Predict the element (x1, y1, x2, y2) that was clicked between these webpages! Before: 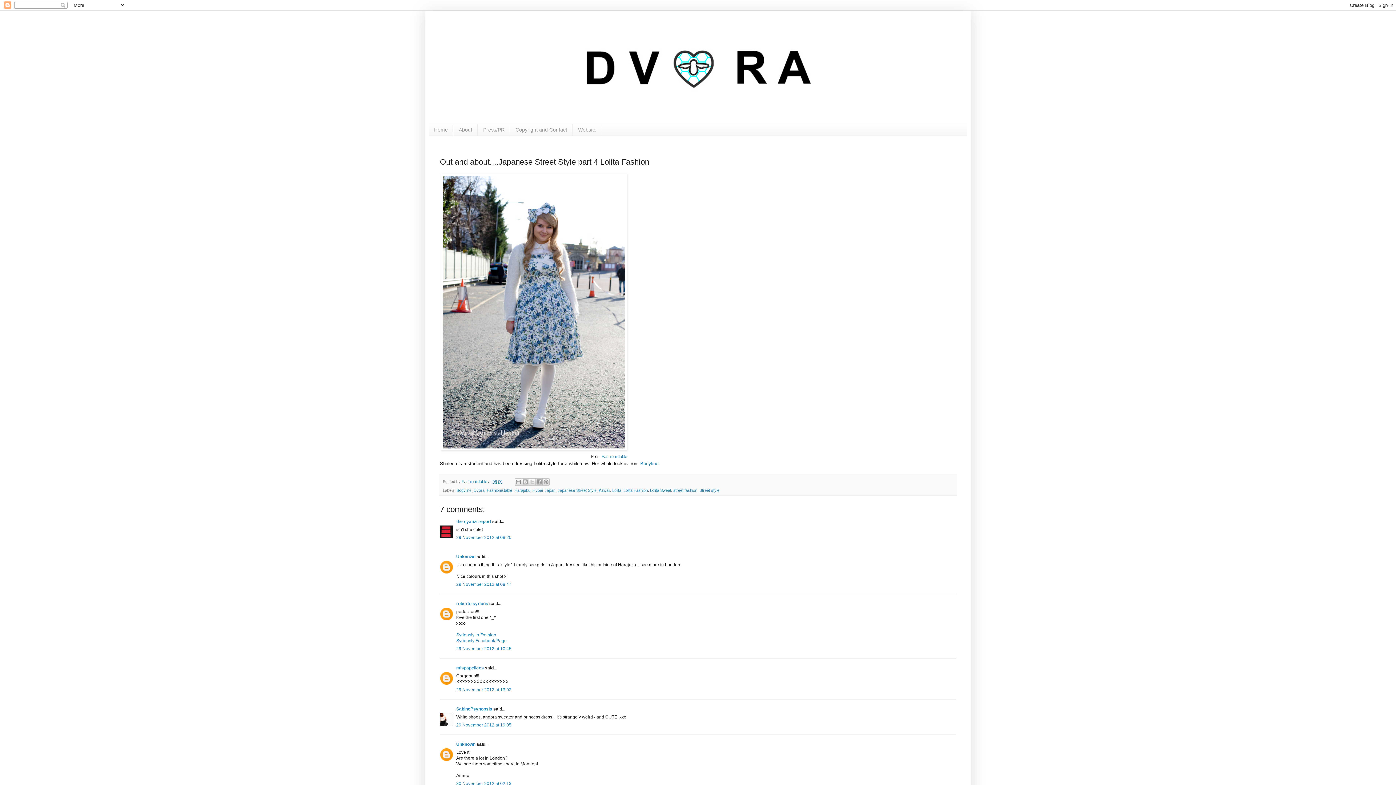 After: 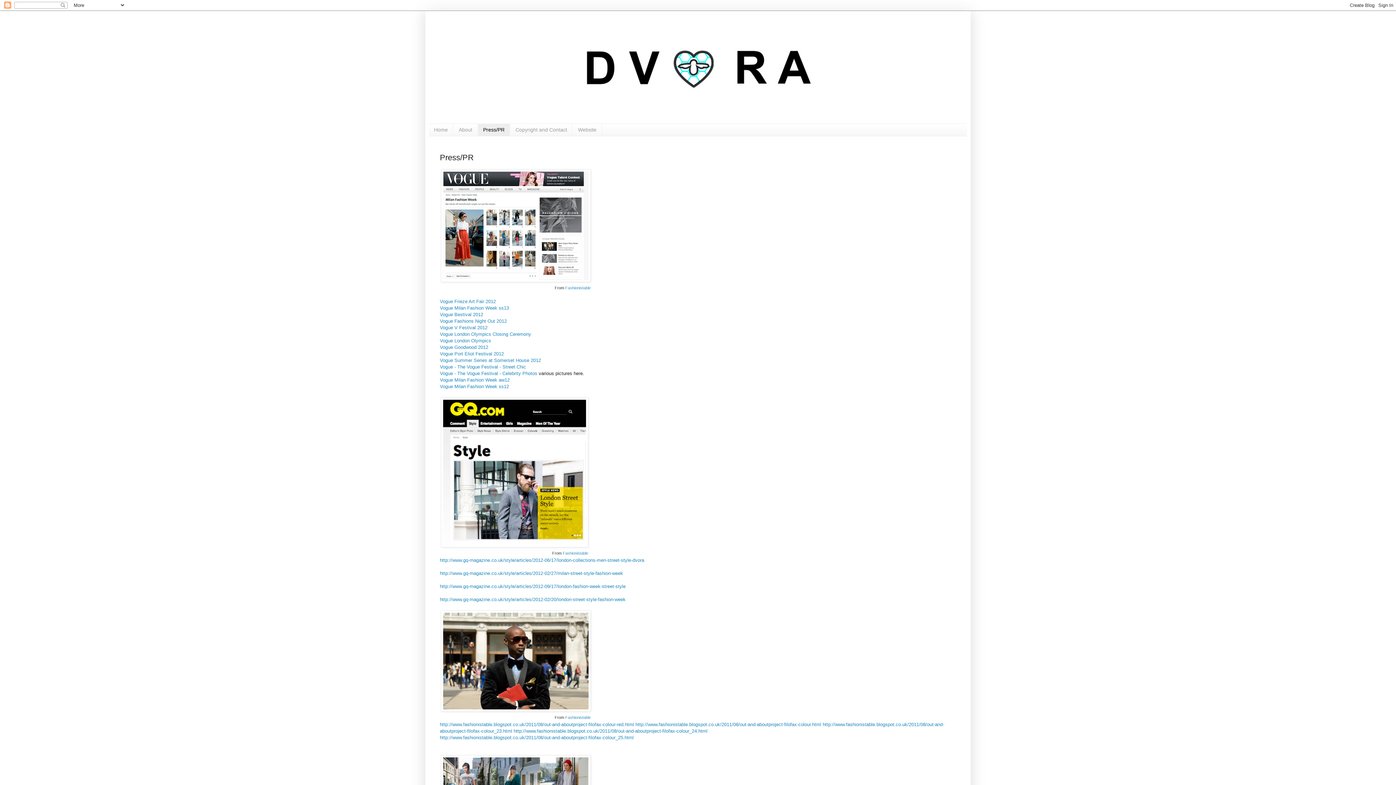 Action: bbox: (477, 124, 510, 135) label: Press/PR